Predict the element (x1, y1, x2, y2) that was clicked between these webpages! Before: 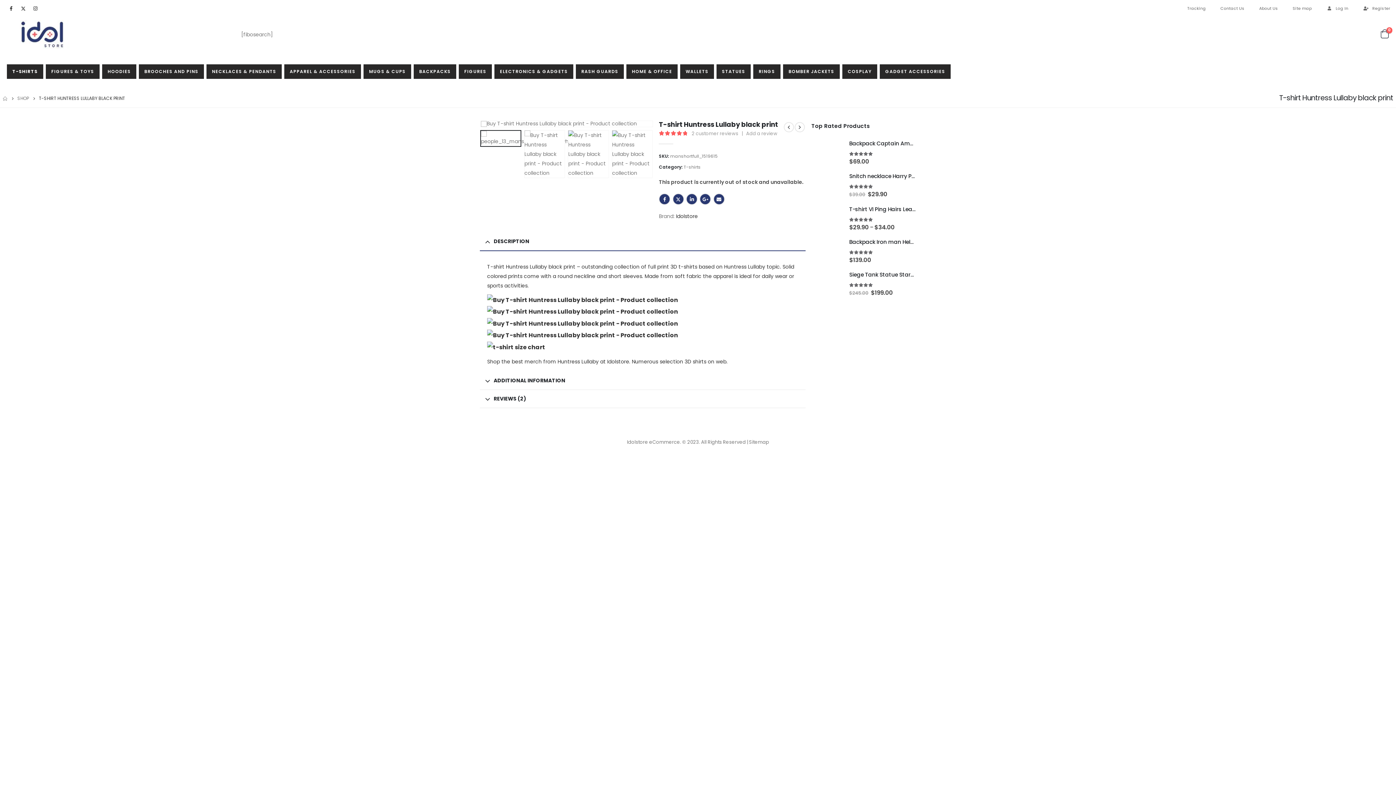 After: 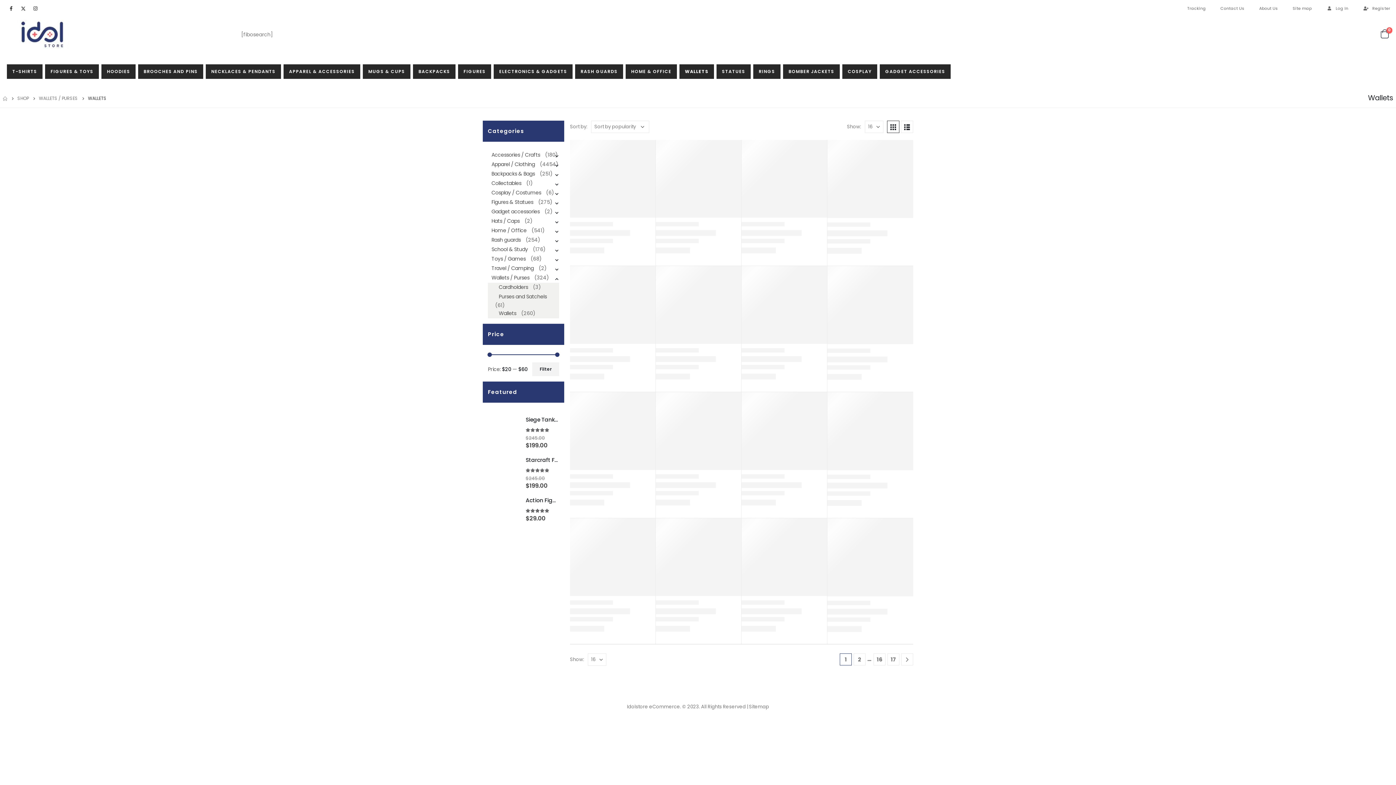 Action: bbox: (680, 64, 714, 78) label: WALLETS